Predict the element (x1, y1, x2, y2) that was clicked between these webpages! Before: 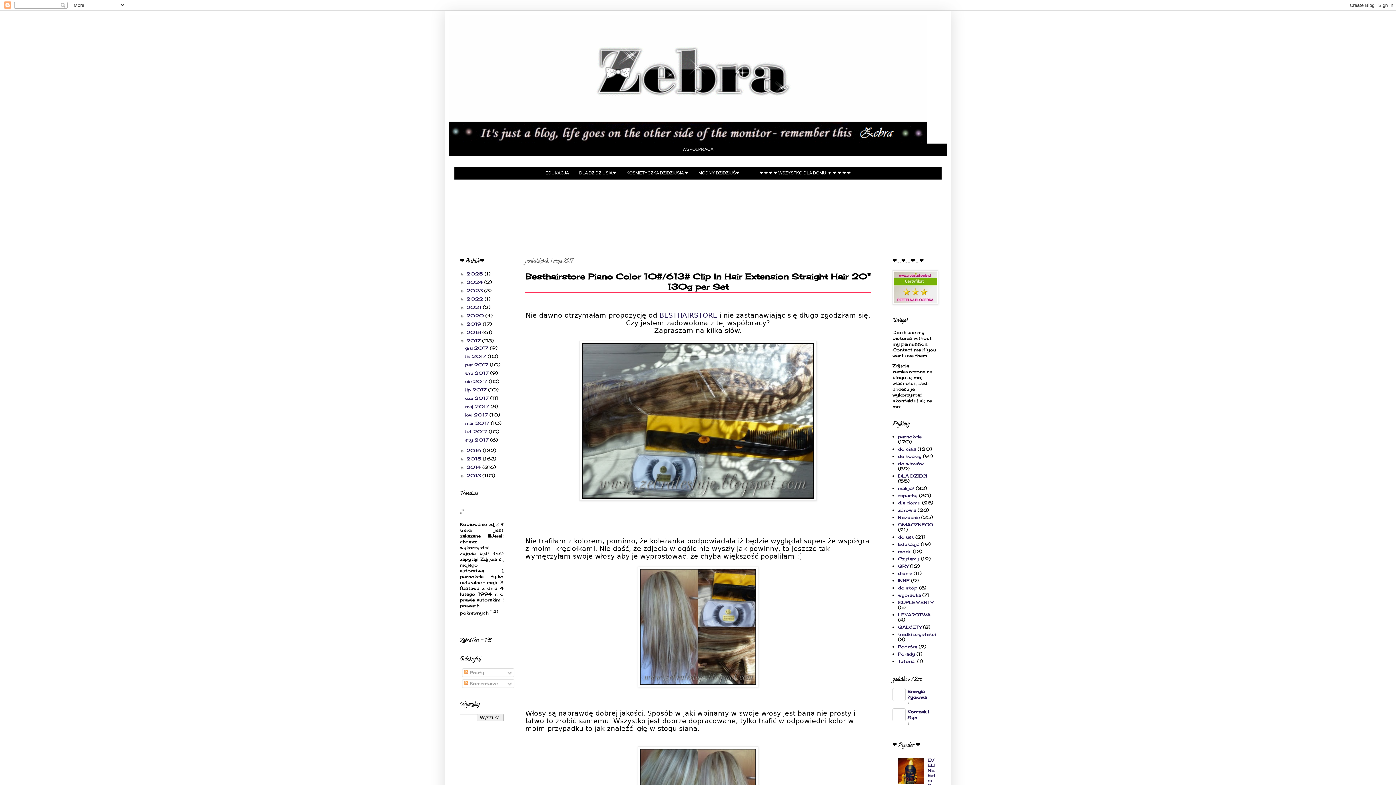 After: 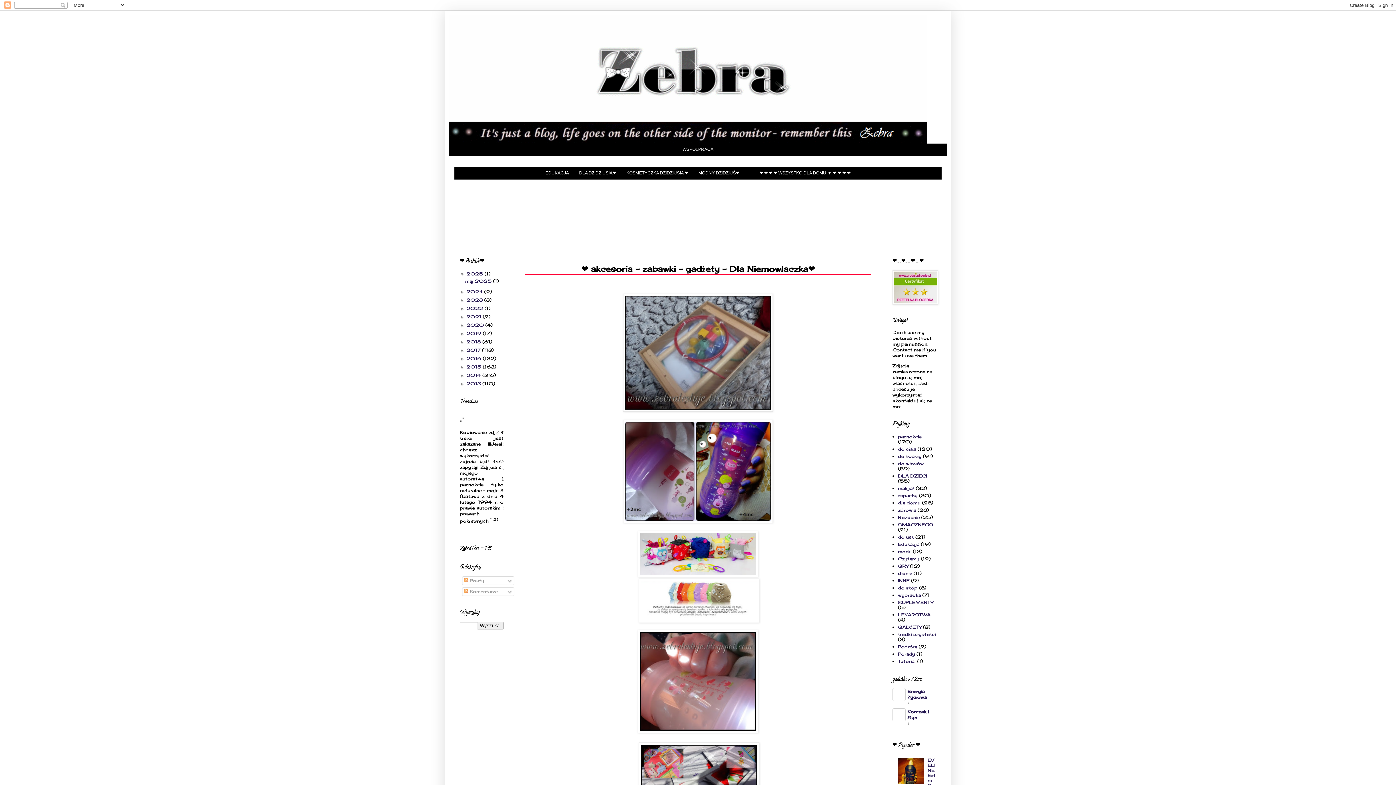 Action: bbox: (574, 167, 620, 179) label: DLA DZIDZIUSIA❤